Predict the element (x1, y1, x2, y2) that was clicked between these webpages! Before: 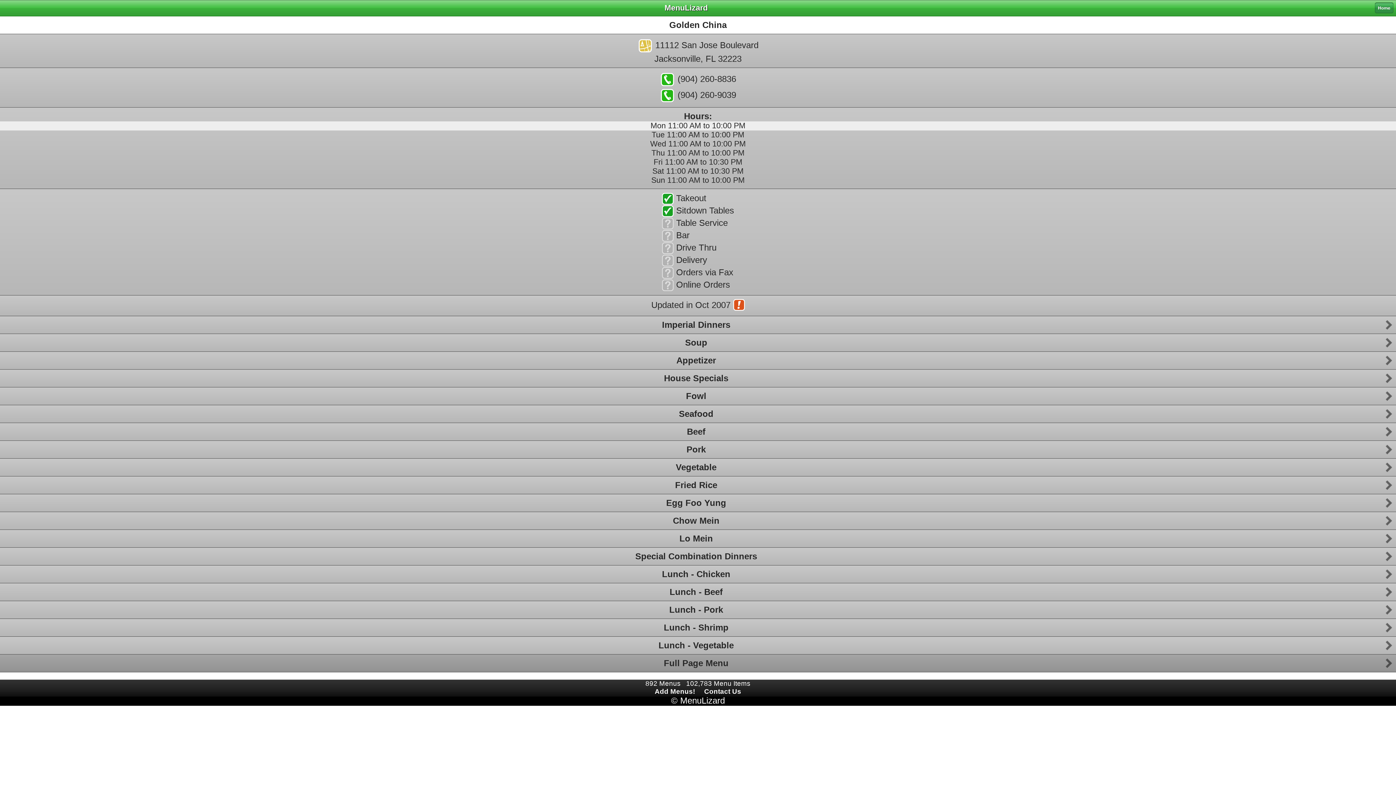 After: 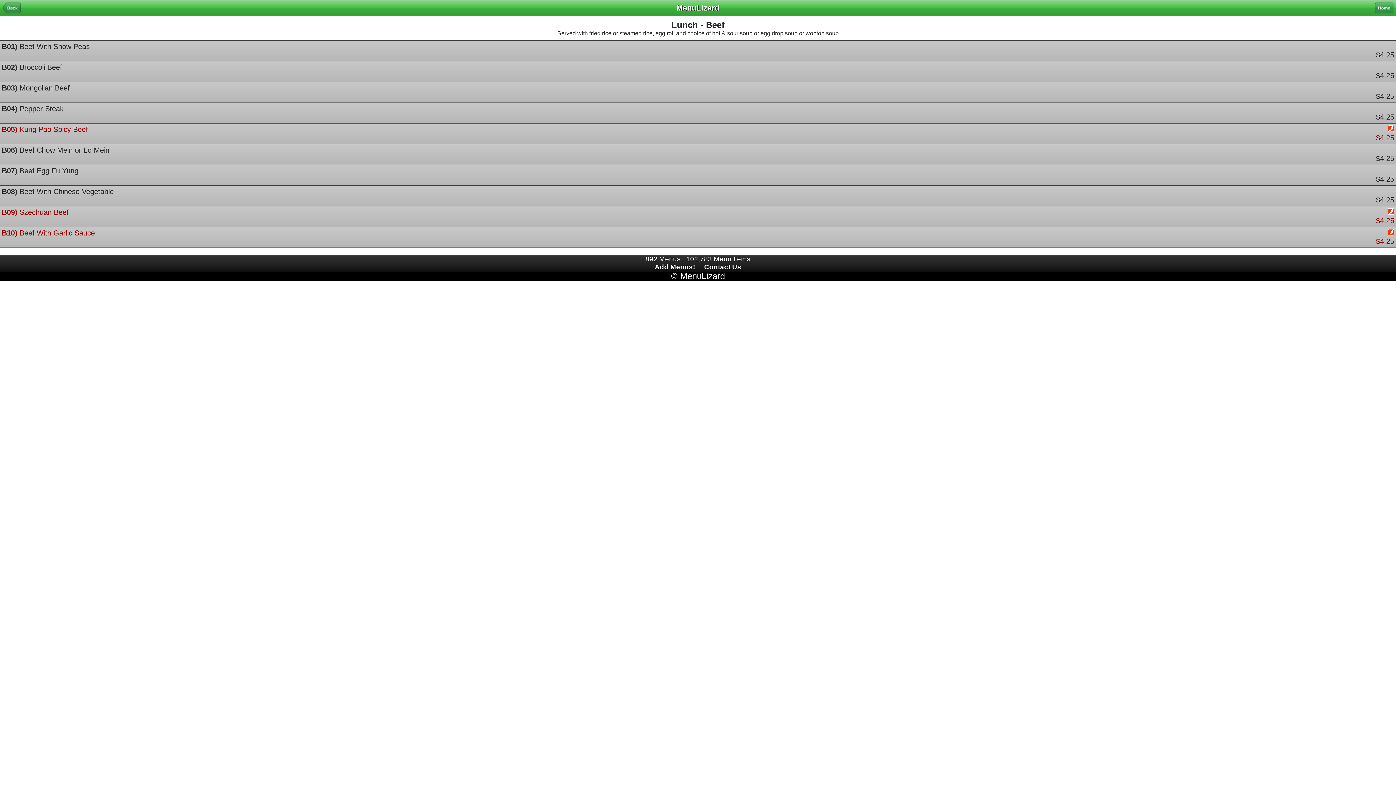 Action: bbox: (0, 583, 1392, 601) label: Lunch - Beef